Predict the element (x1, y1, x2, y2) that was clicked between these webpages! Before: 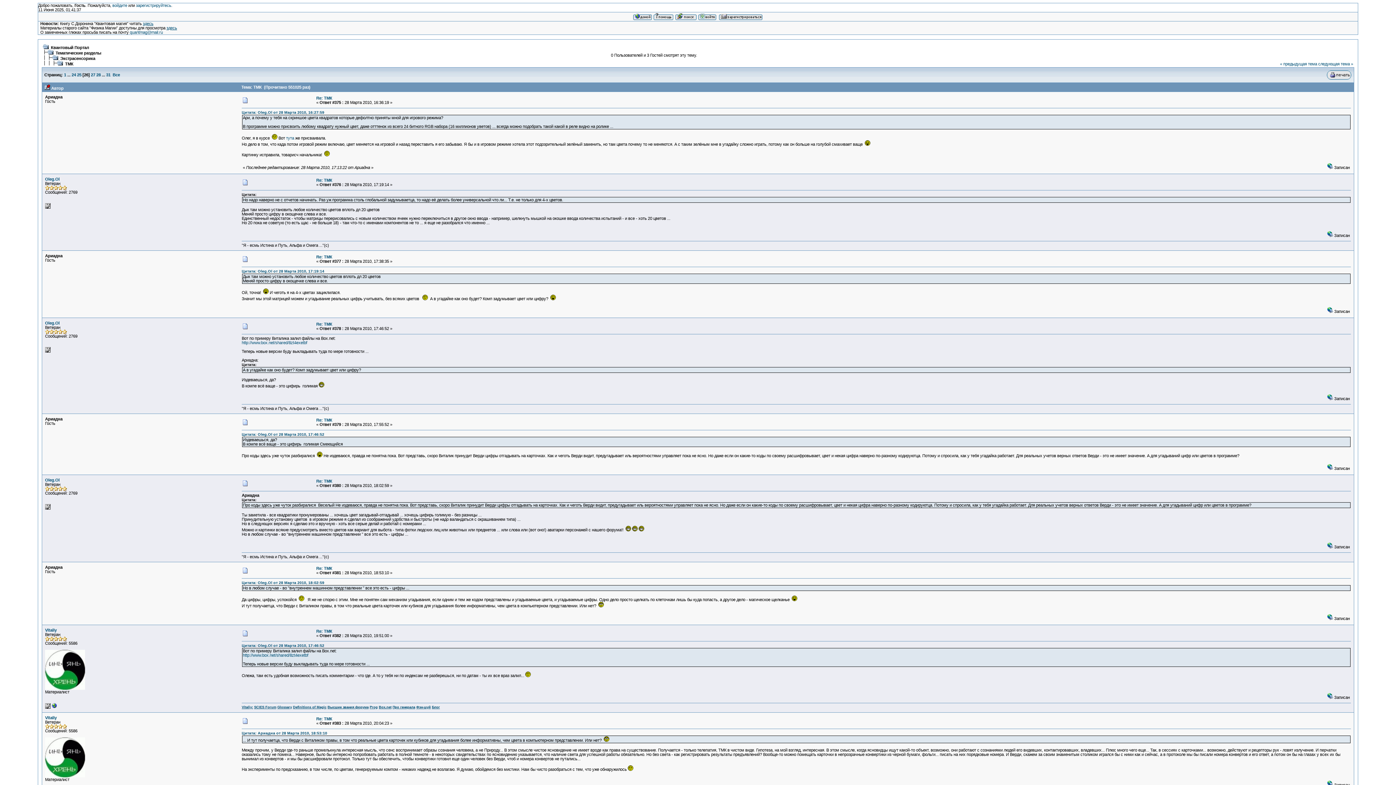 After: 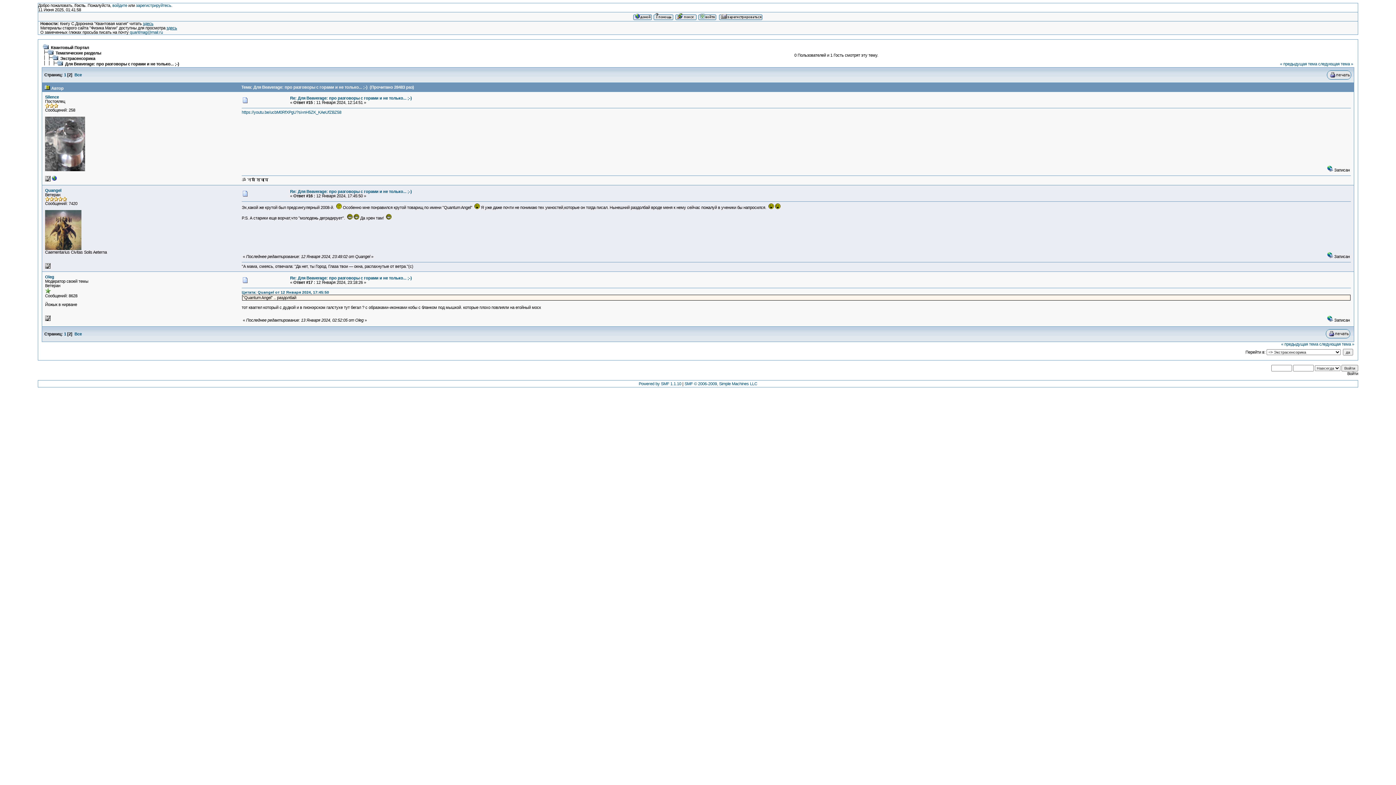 Action: label: следующая тема » bbox: (1318, 61, 1353, 66)